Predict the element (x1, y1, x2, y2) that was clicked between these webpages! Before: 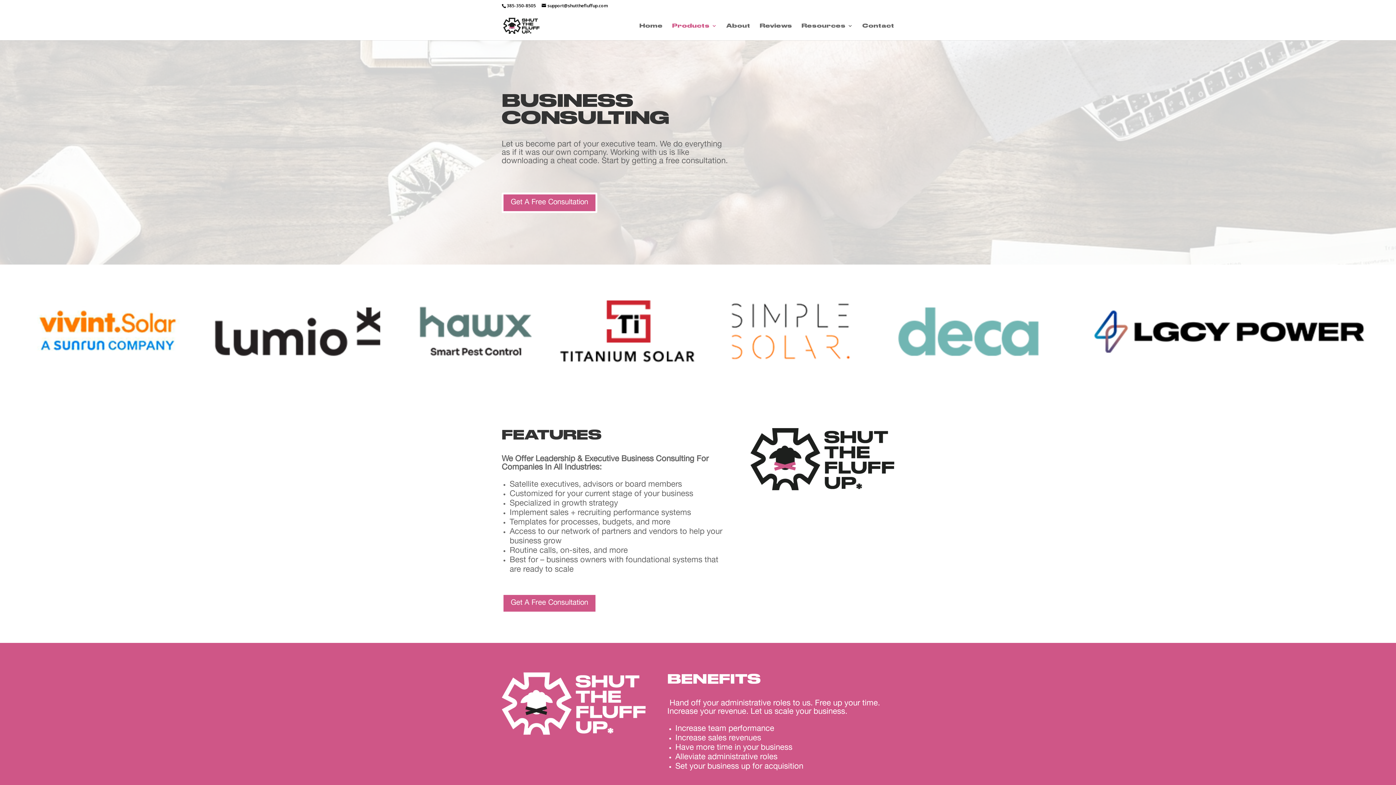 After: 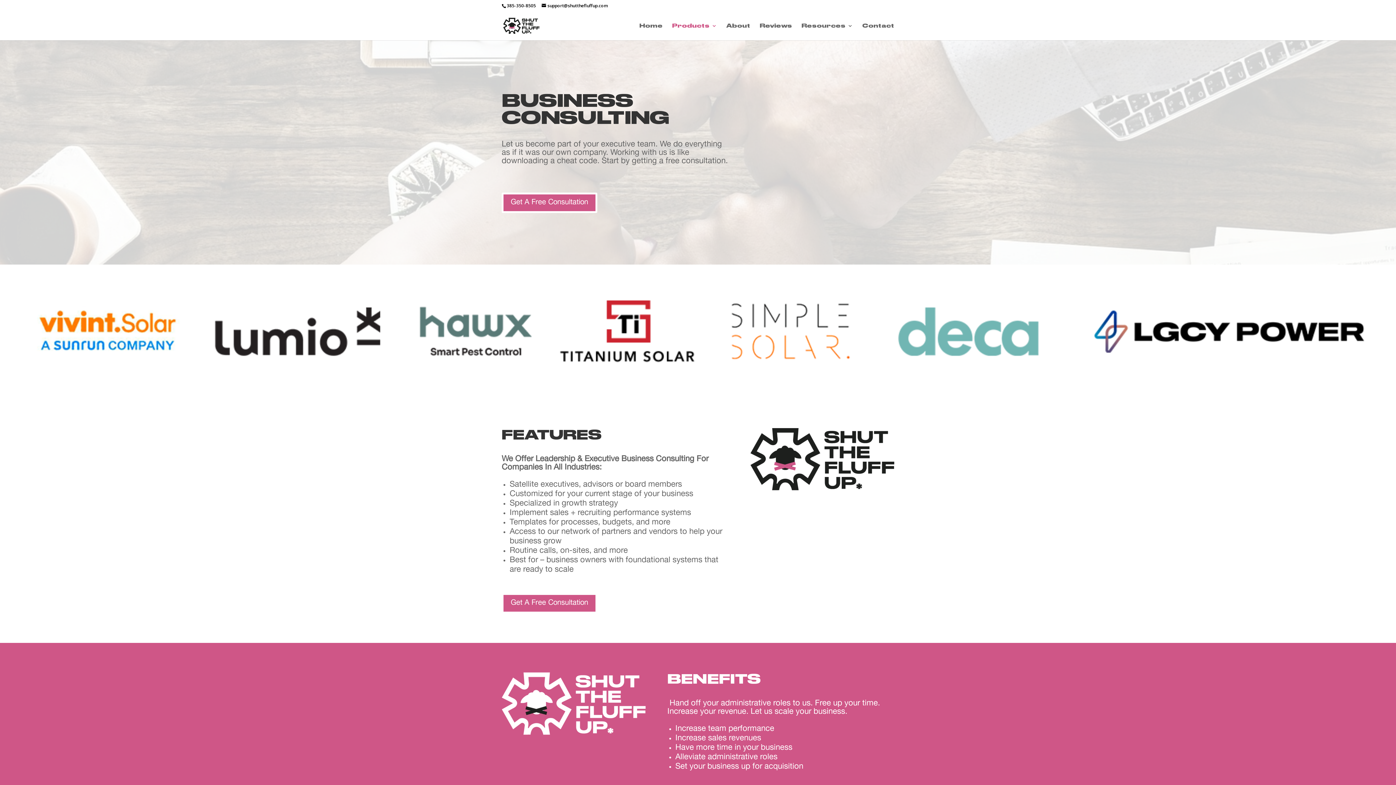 Action: bbox: (672, 23, 717, 40) label: Products